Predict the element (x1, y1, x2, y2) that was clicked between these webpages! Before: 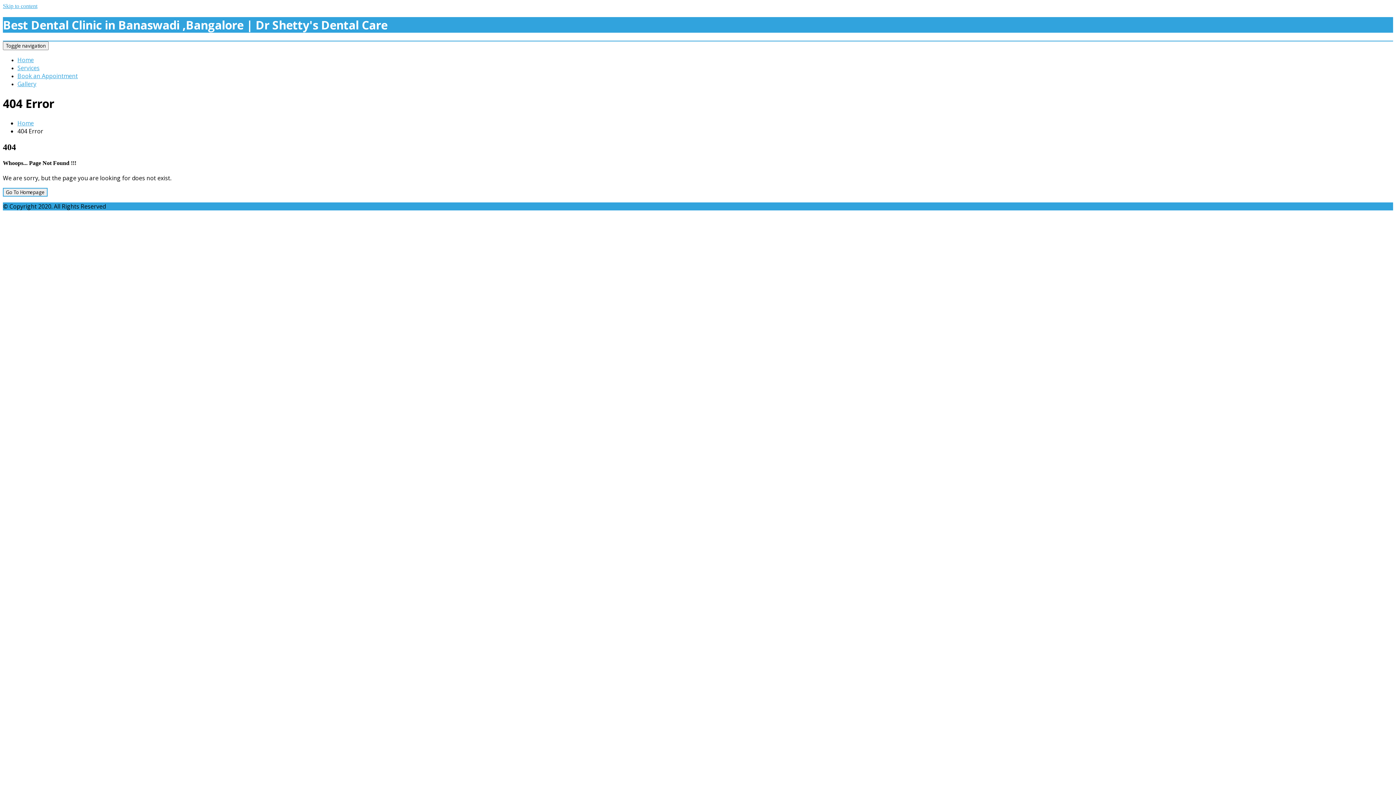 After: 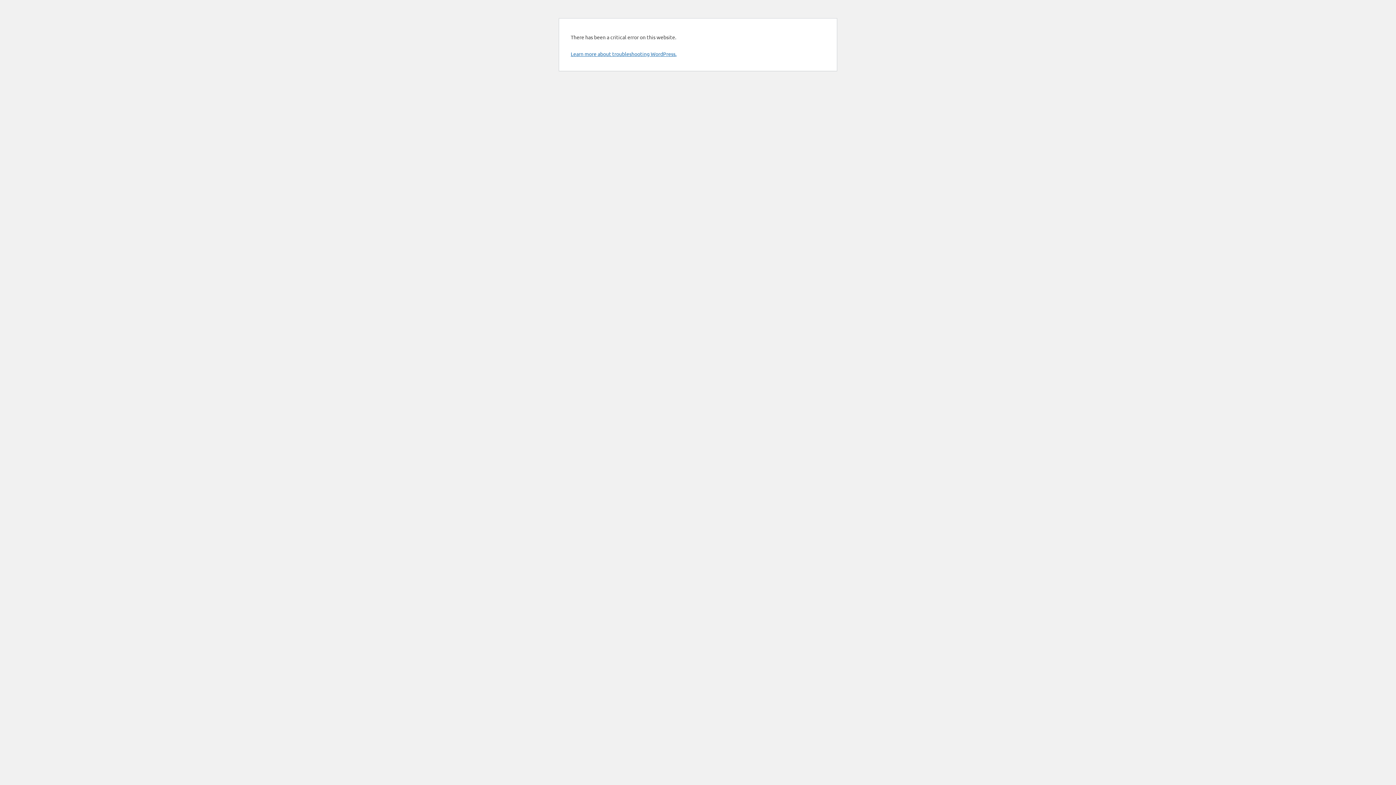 Action: bbox: (17, 119, 33, 127) label: Home